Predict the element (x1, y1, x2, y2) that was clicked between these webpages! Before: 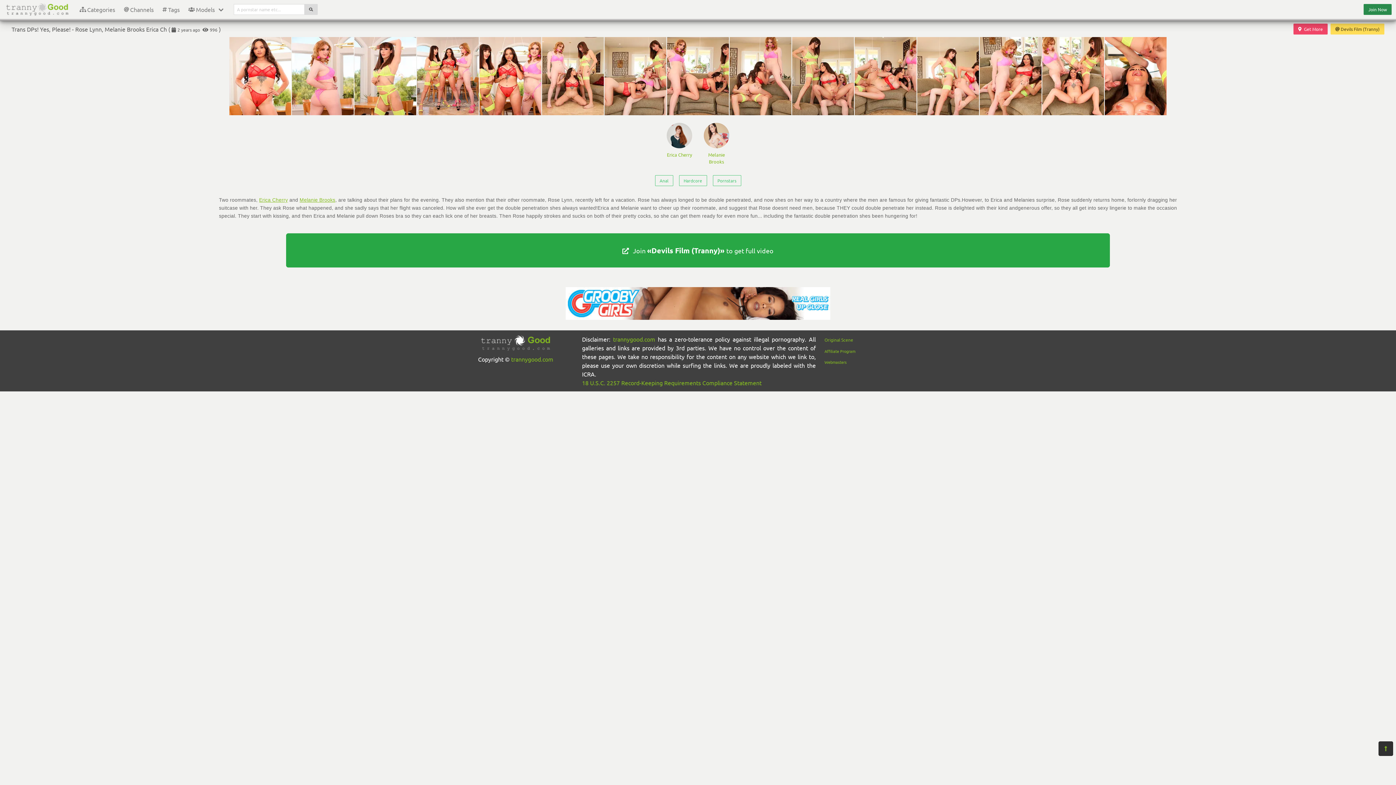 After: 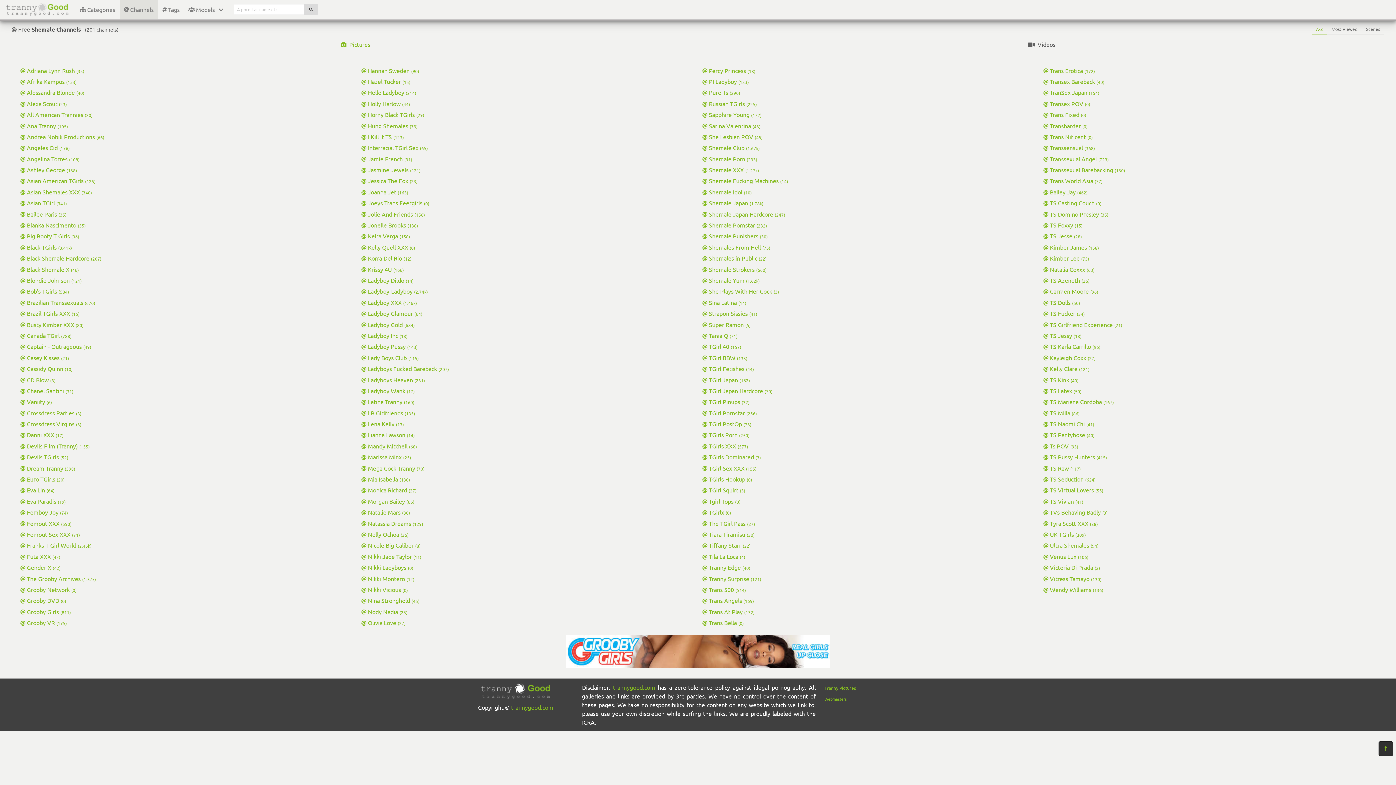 Action: bbox: (119, 0, 158, 18) label: Channels